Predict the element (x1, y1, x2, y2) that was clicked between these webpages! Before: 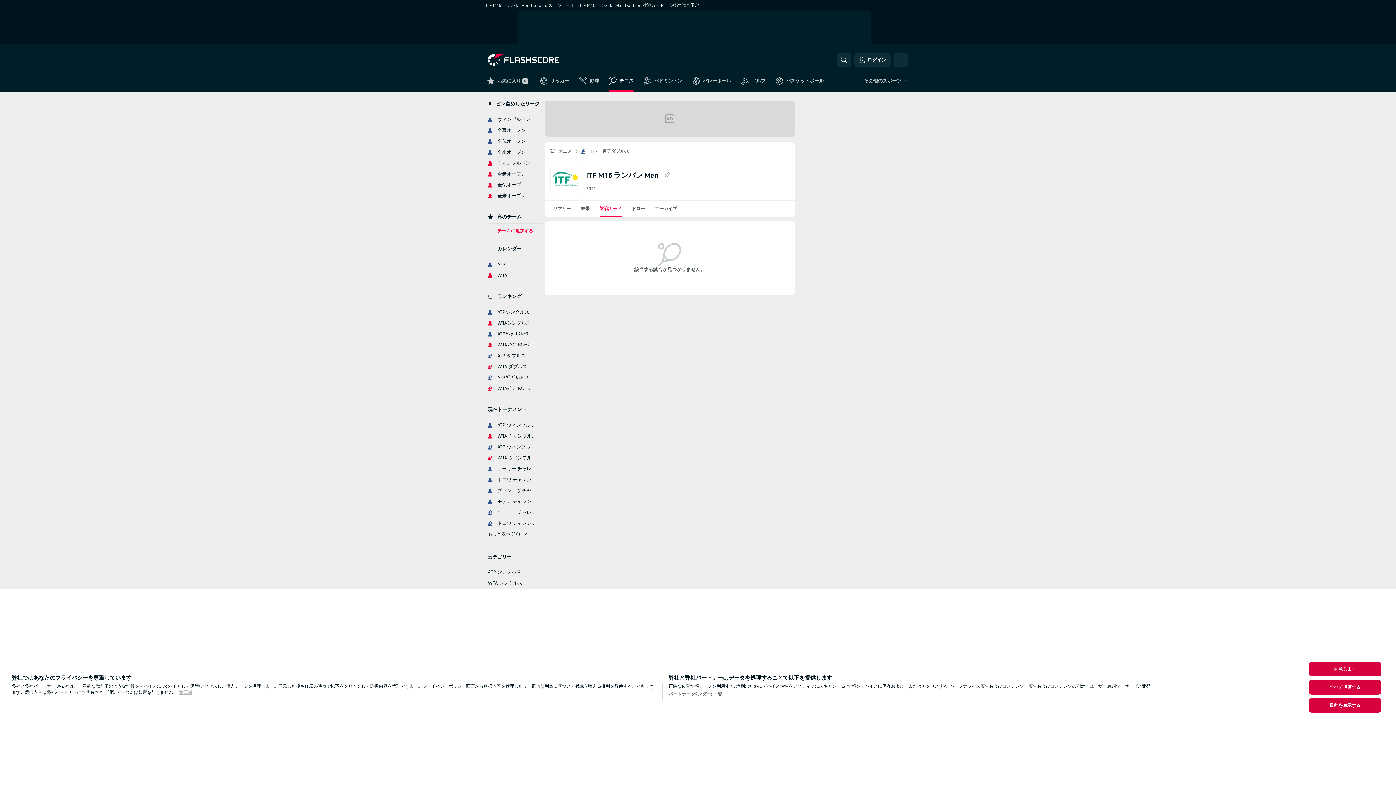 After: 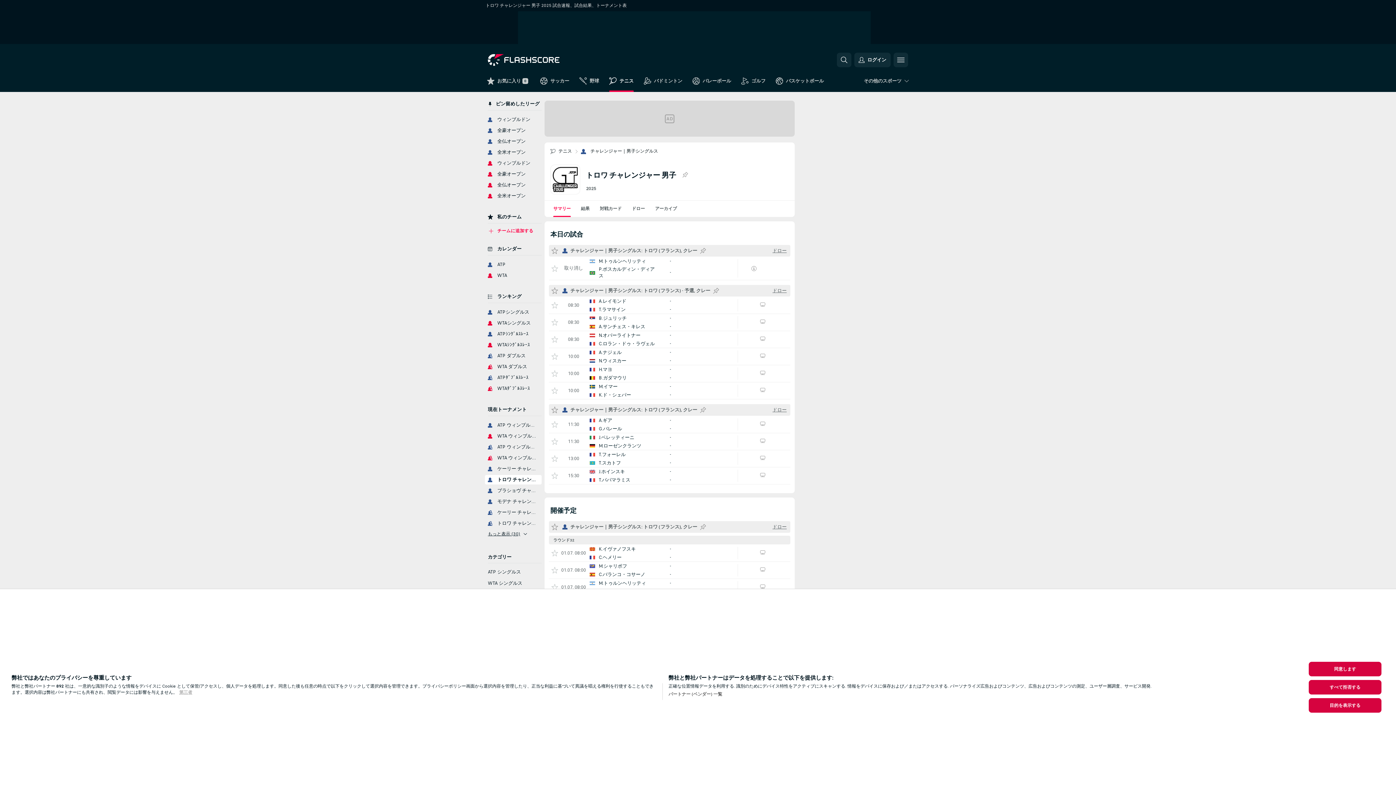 Action: label: トロワ チャレンジャー 男子 bbox: (485, 578, 541, 587)